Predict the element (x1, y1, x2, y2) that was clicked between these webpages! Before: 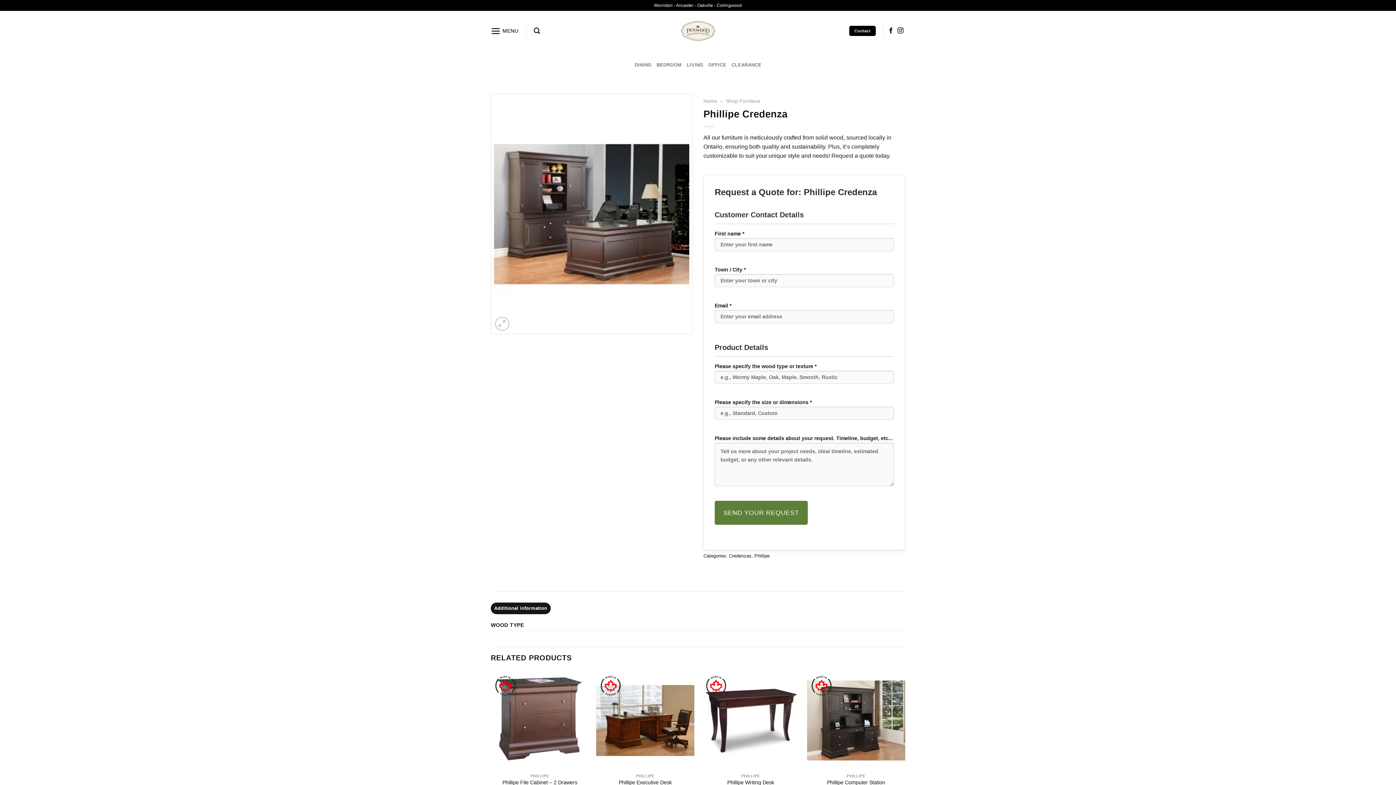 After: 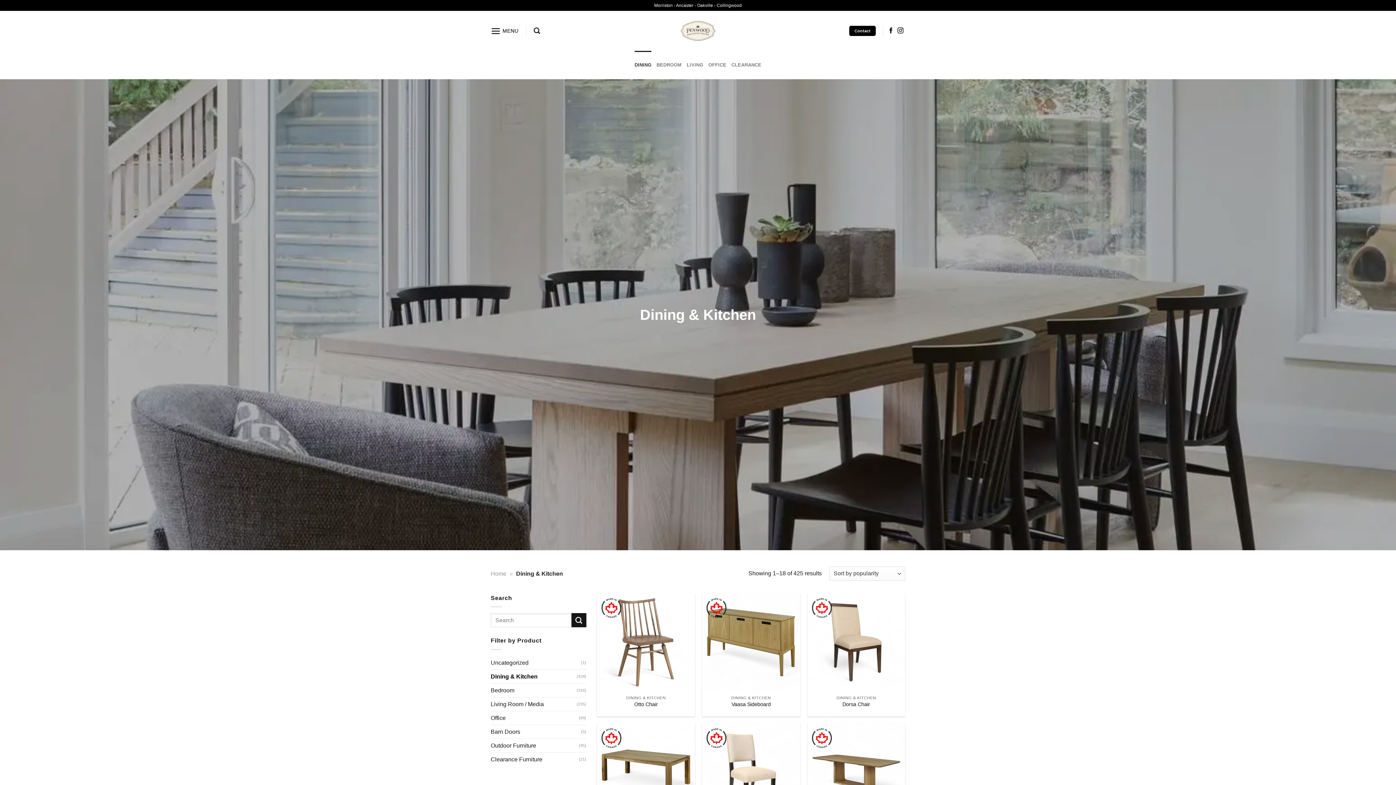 Action: label: DINING bbox: (634, 50, 651, 79)